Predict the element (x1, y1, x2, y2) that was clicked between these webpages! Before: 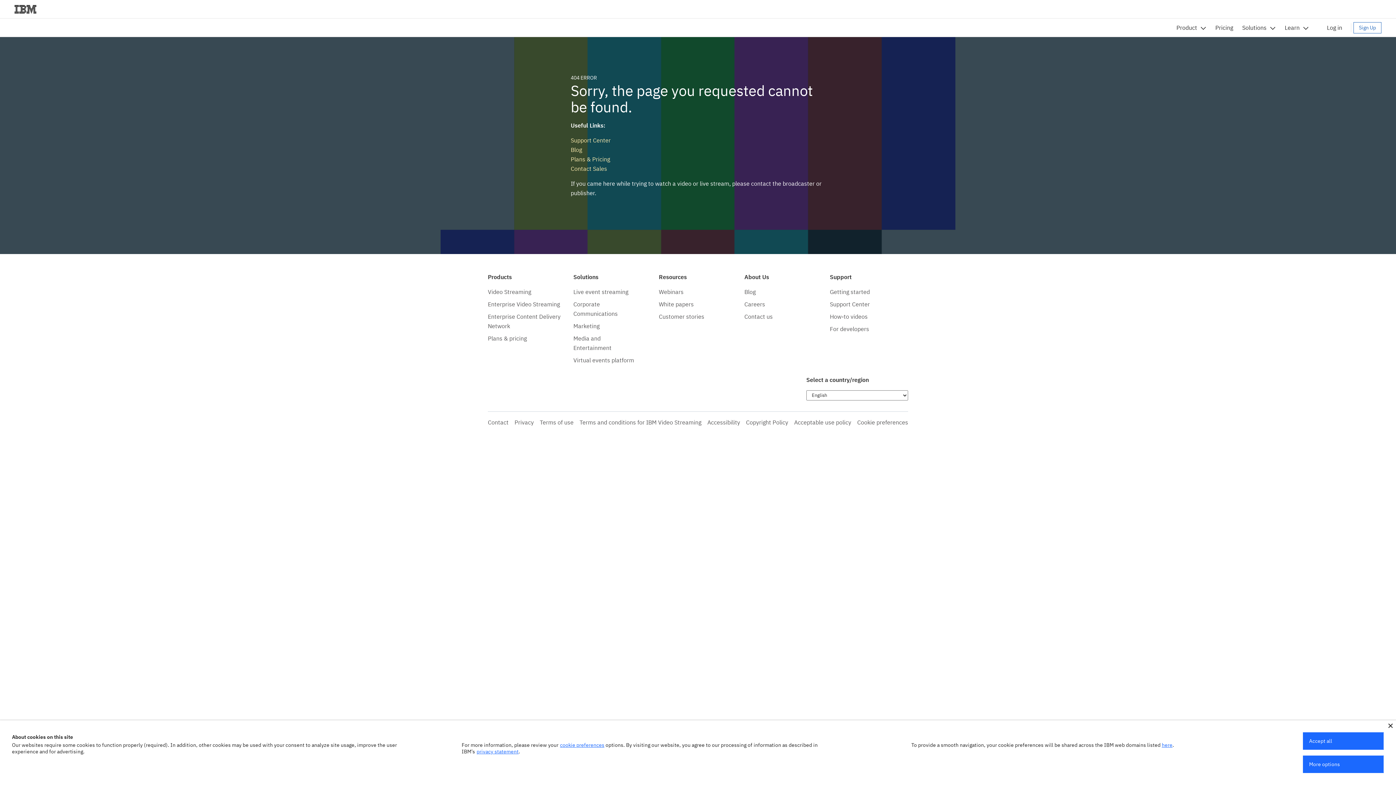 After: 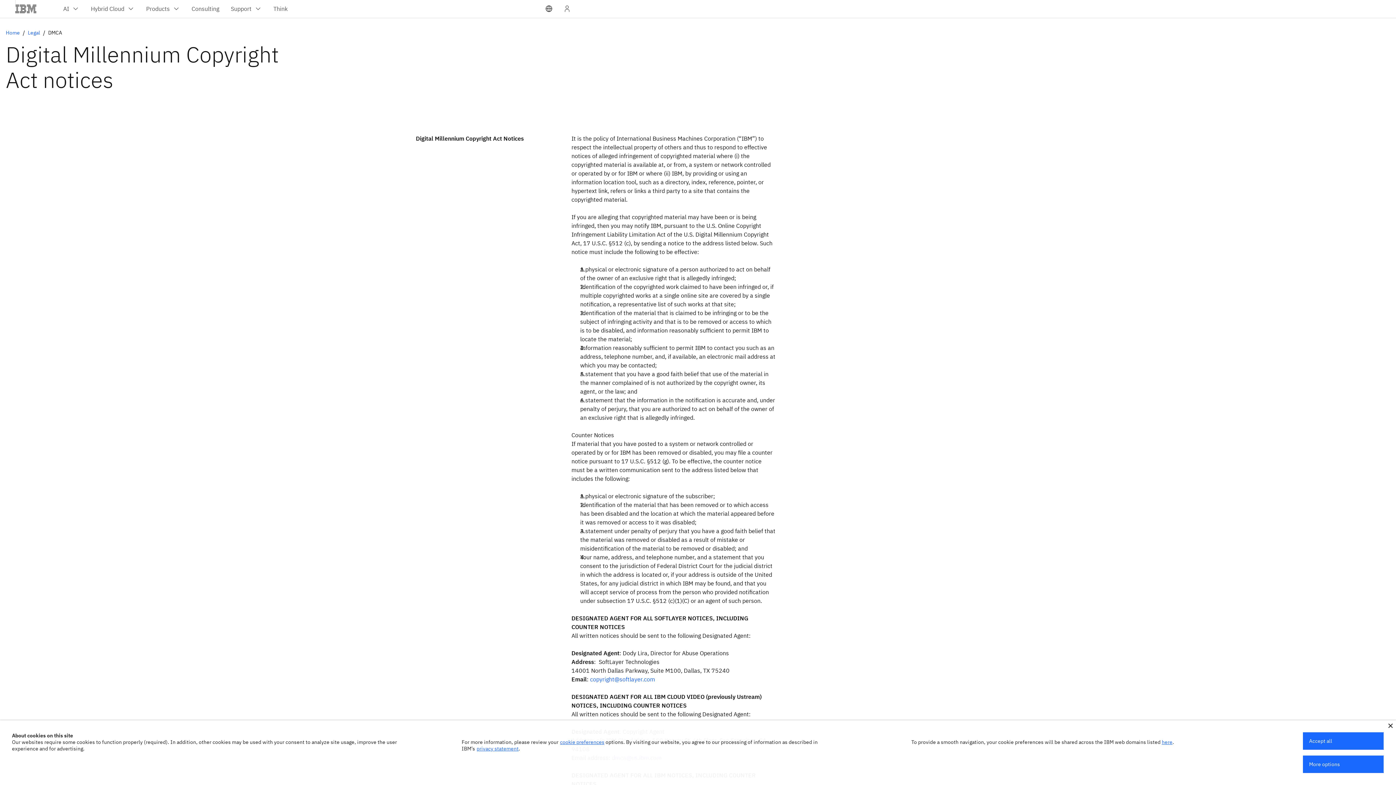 Action: label: Copyright Policy bbox: (746, 418, 788, 426)